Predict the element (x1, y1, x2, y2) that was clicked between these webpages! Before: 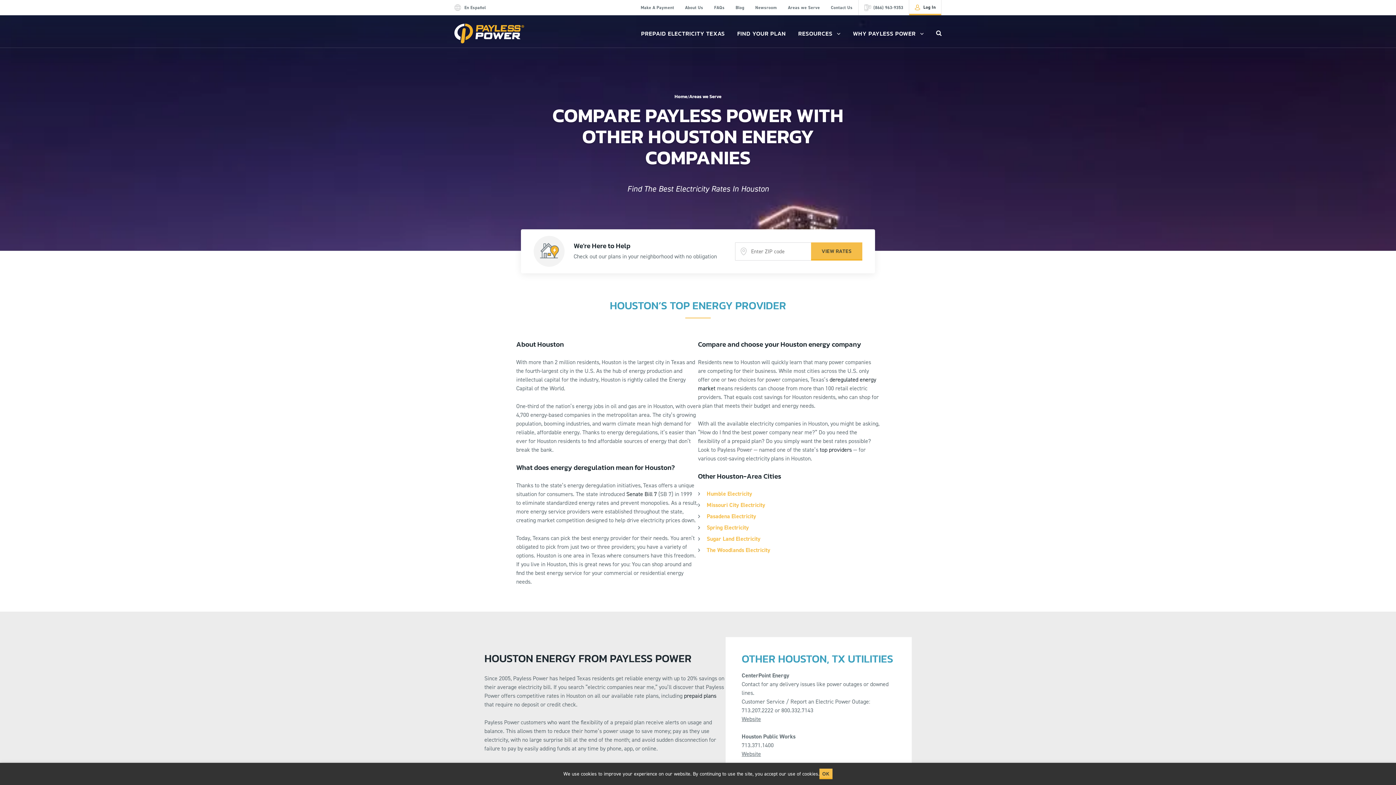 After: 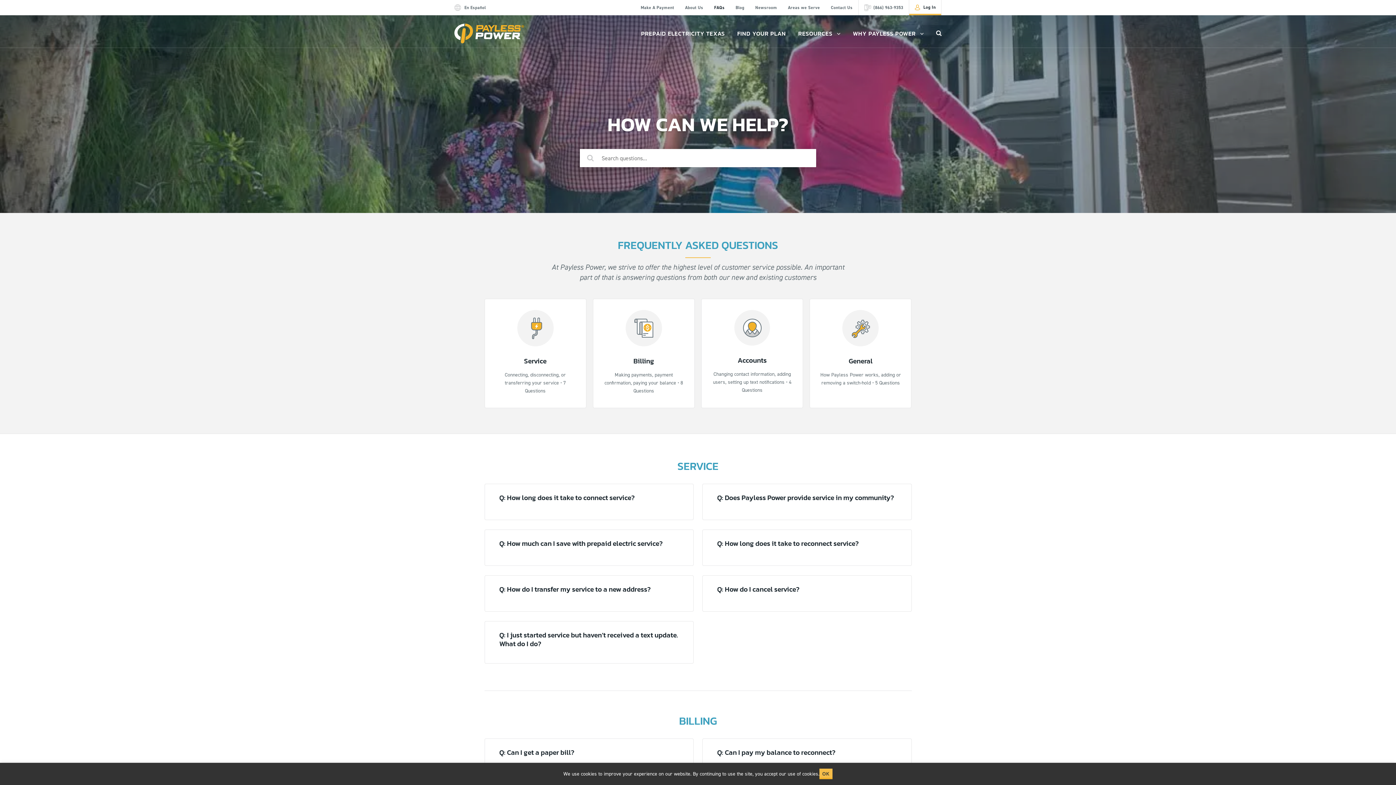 Action: label: FAQs bbox: (708, 0, 730, 15)